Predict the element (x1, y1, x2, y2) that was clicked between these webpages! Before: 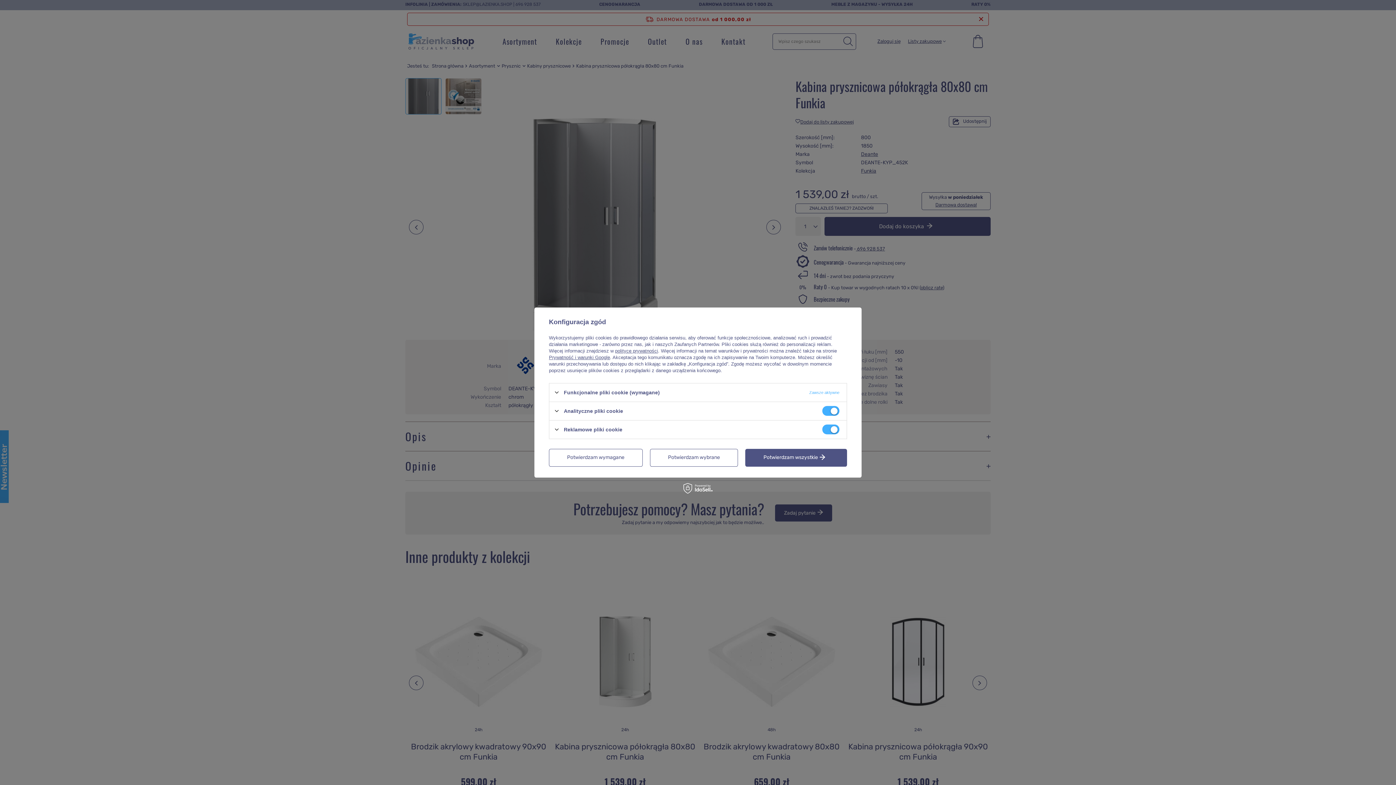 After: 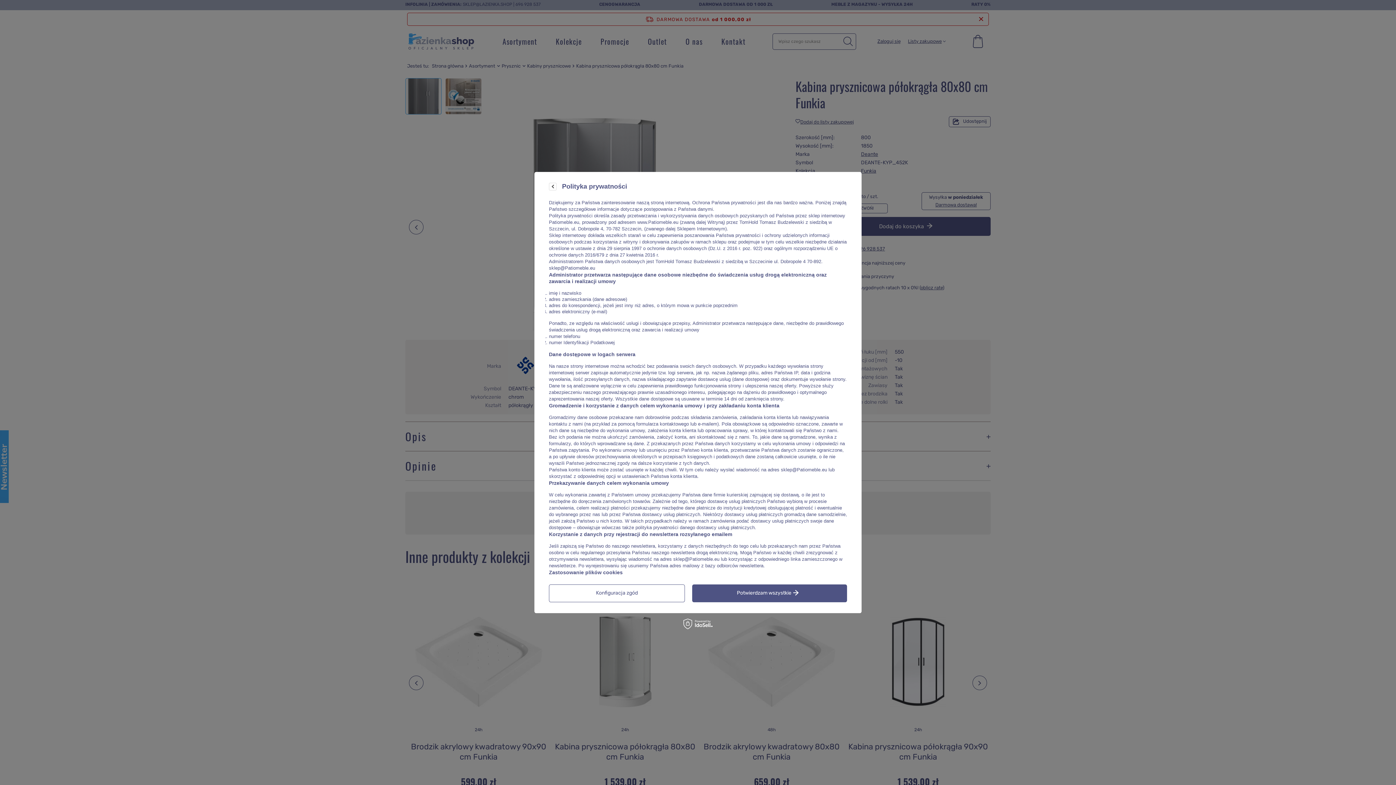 Action: label: polityce prywatności bbox: (615, 348, 658, 353)